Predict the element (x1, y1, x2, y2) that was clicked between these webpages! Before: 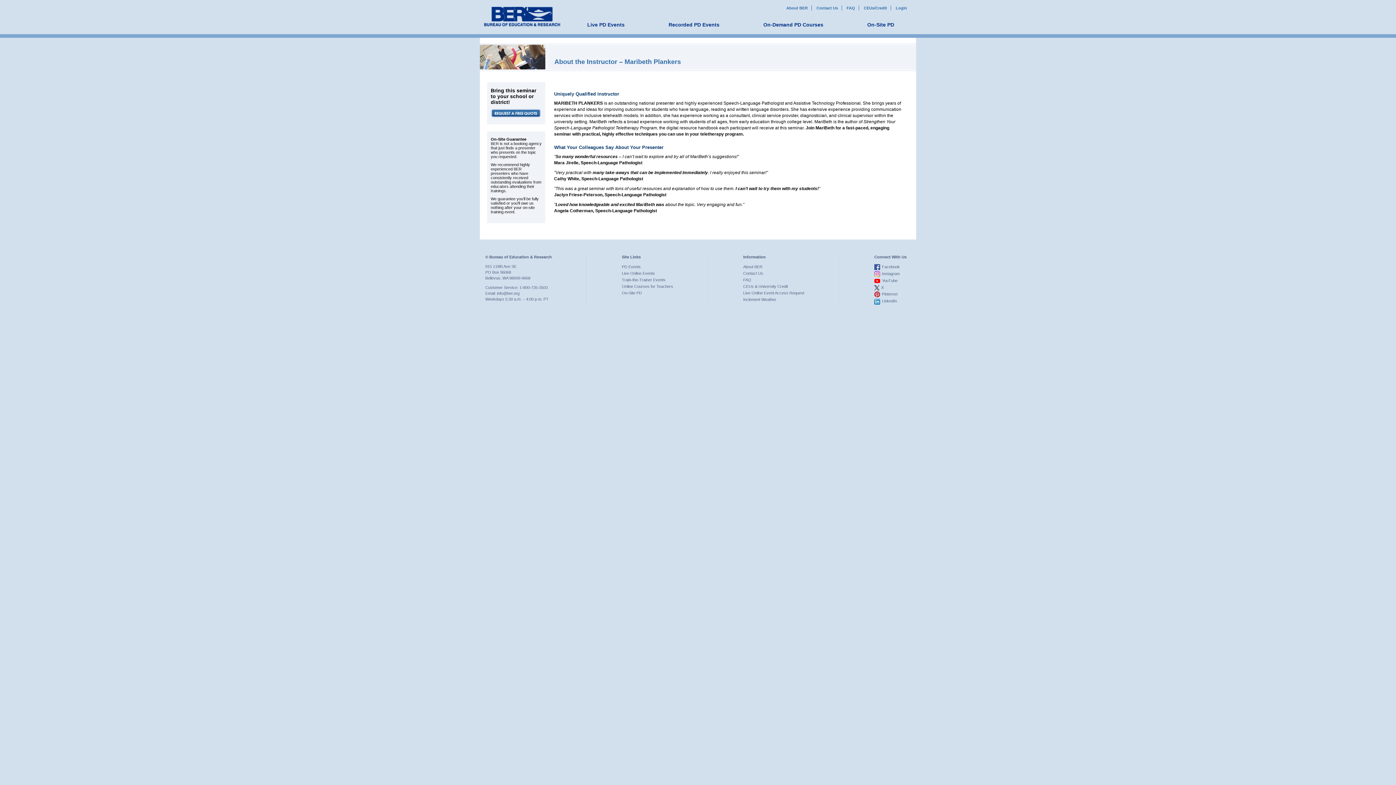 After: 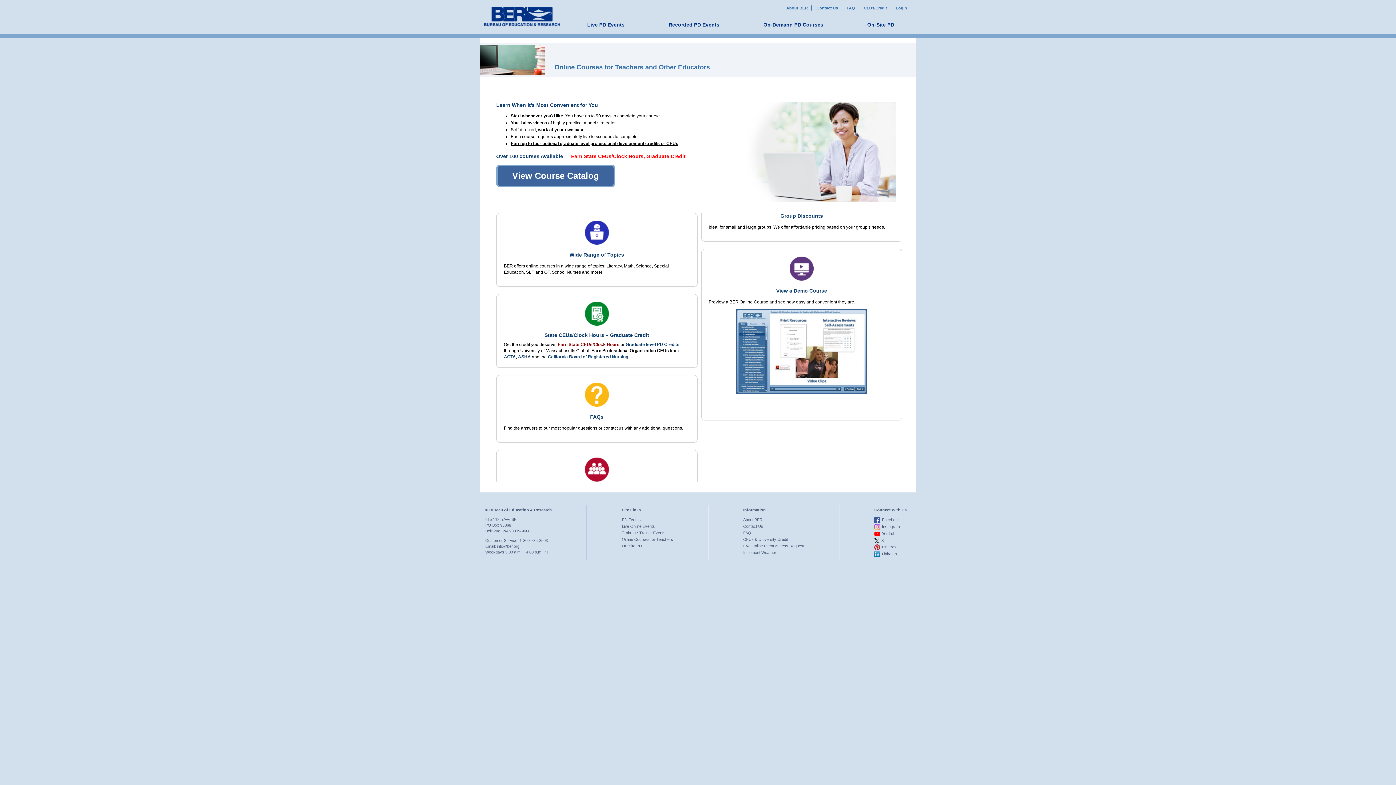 Action: bbox: (622, 284, 673, 288) label: Online Courses for Teachers